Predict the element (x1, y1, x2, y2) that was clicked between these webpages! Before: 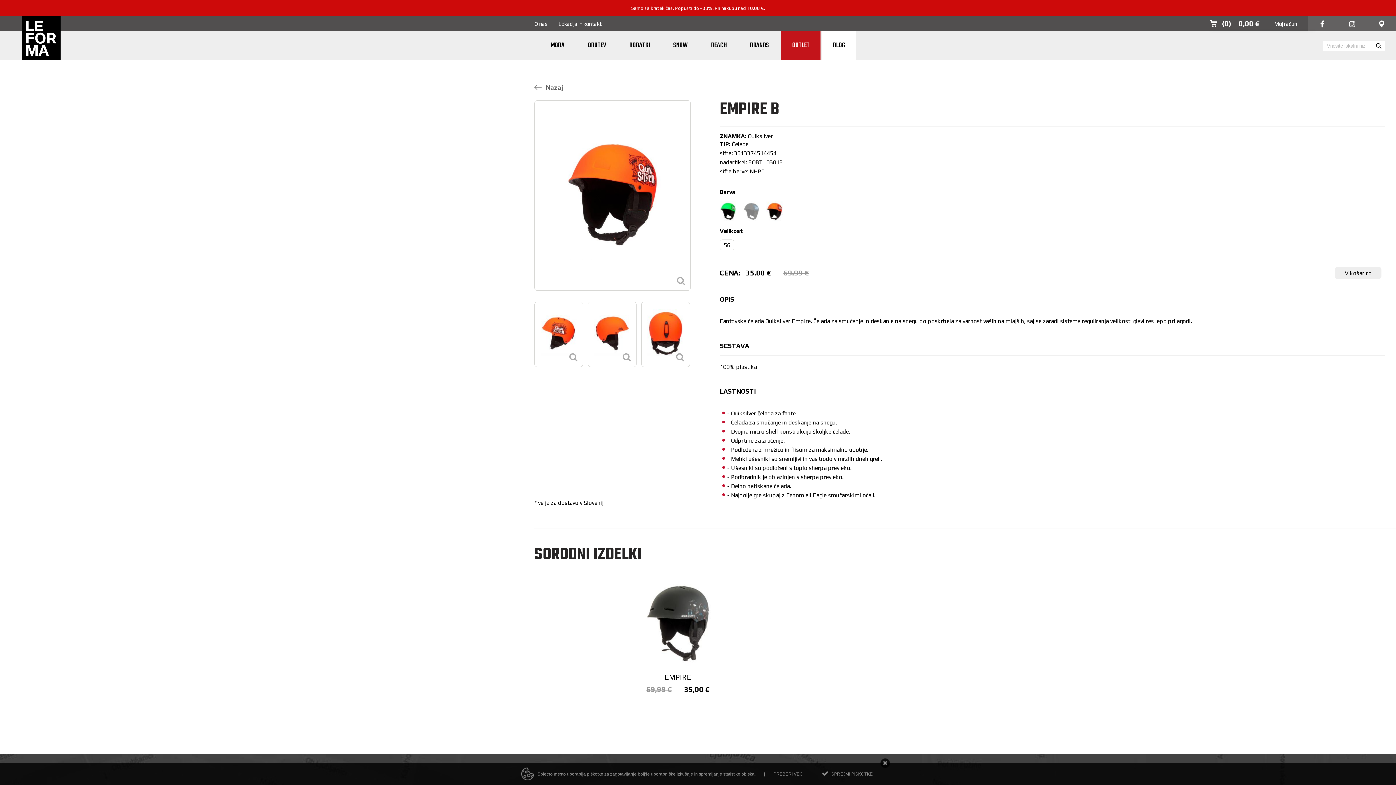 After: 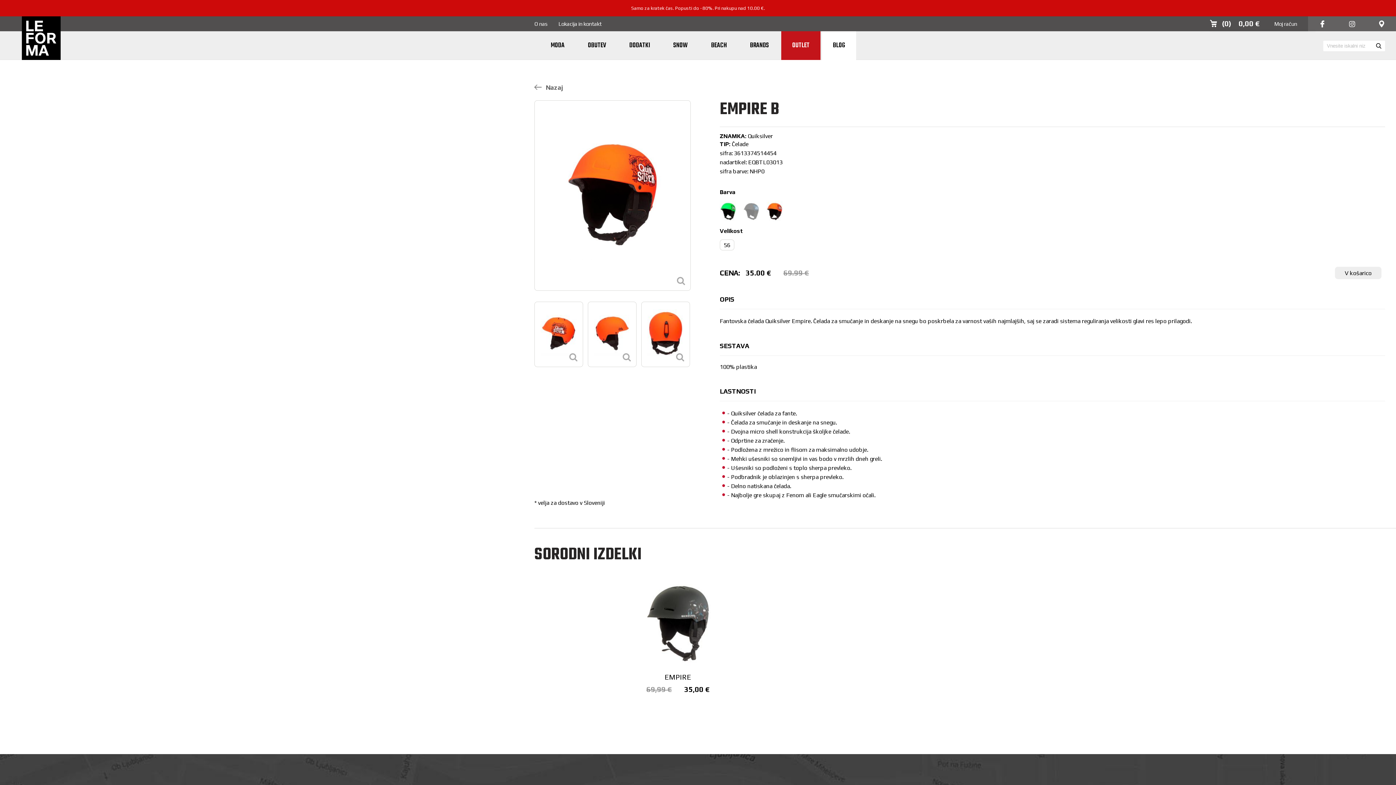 Action: bbox: (880, 758, 890, 768) label: X